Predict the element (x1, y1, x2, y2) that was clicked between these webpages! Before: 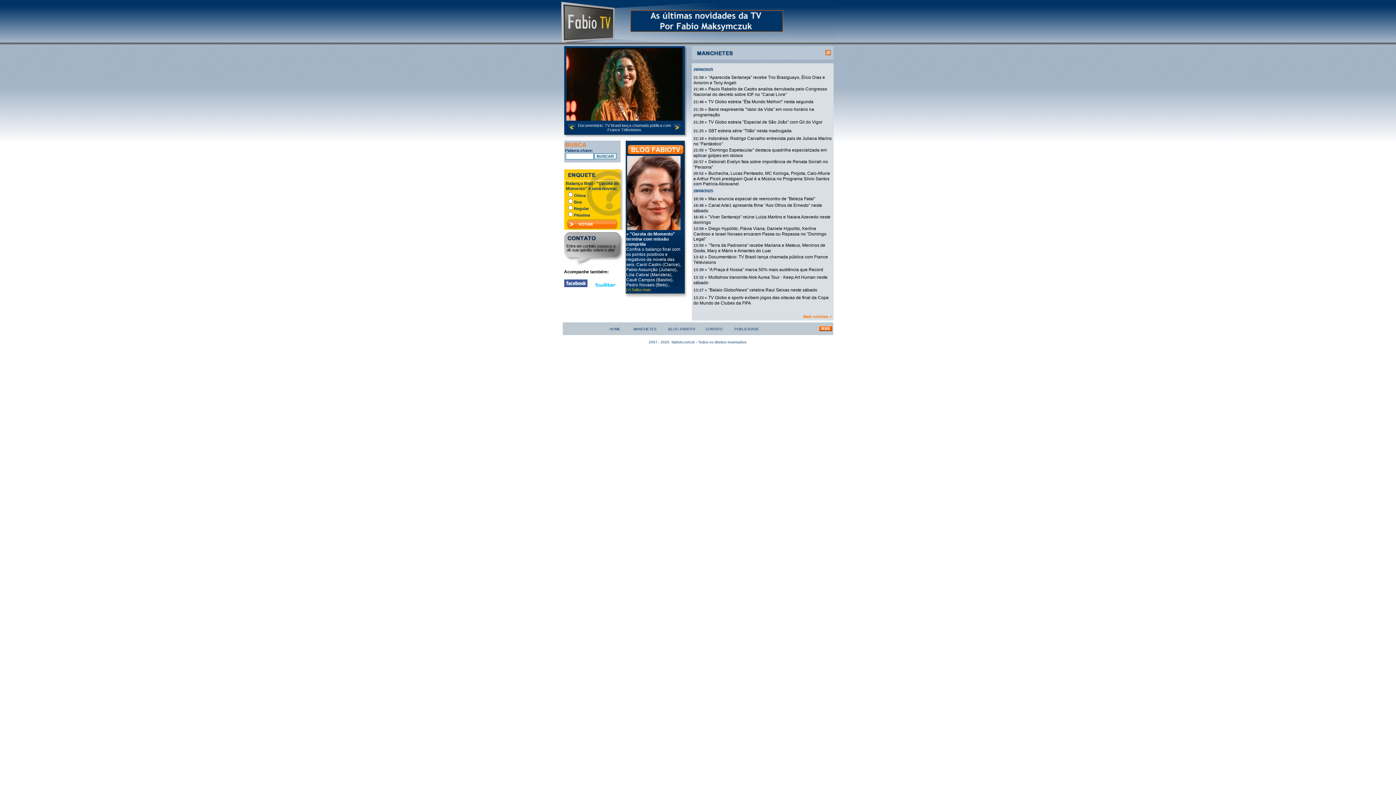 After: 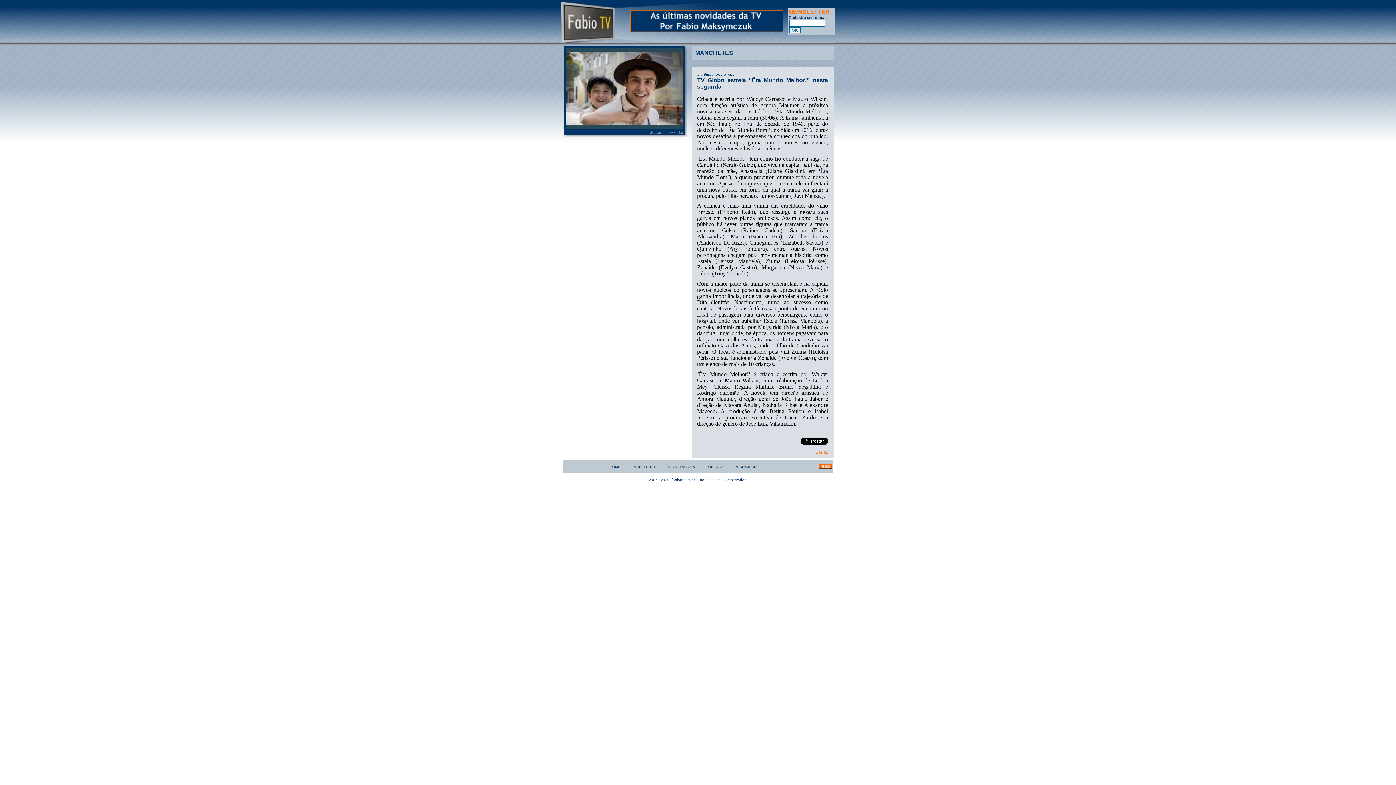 Action: bbox: (566, 115, 682, 121)